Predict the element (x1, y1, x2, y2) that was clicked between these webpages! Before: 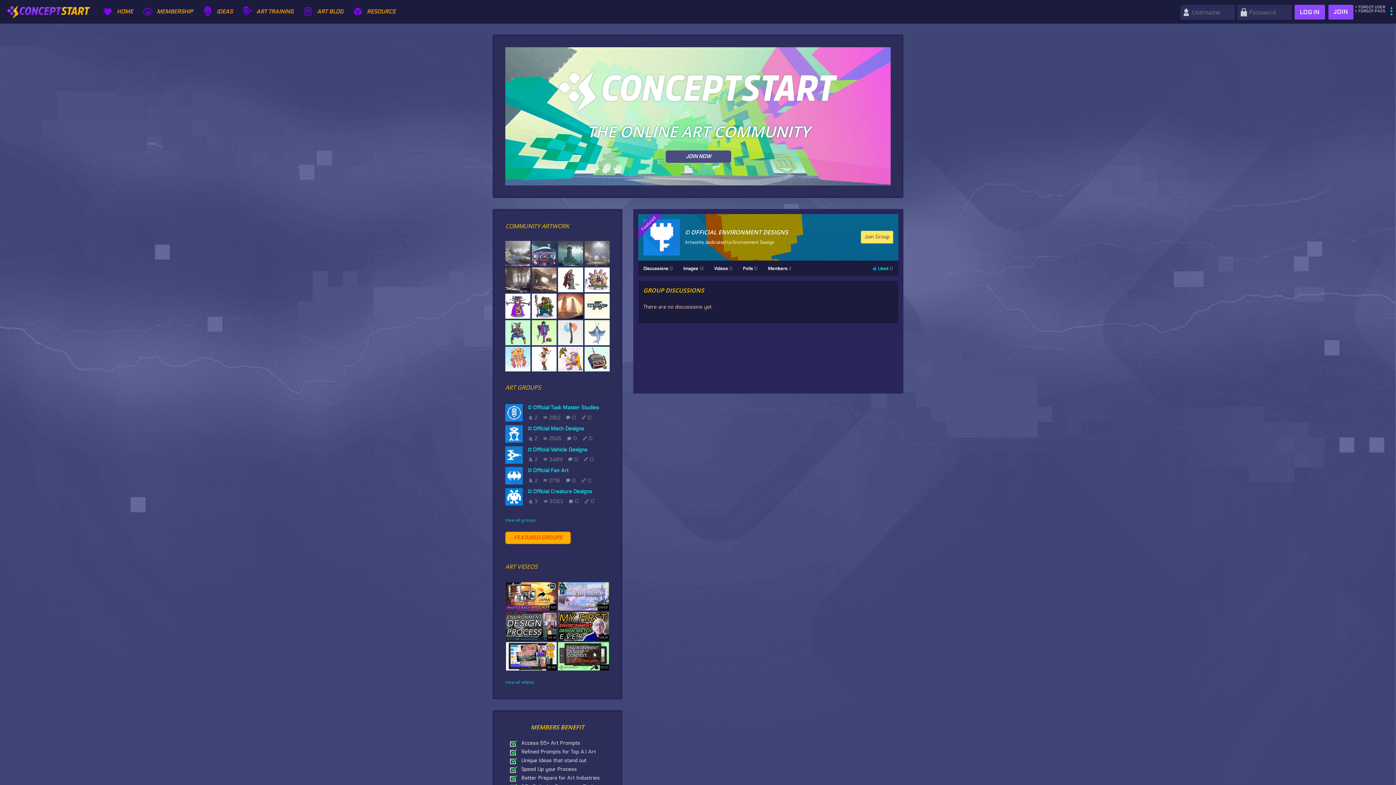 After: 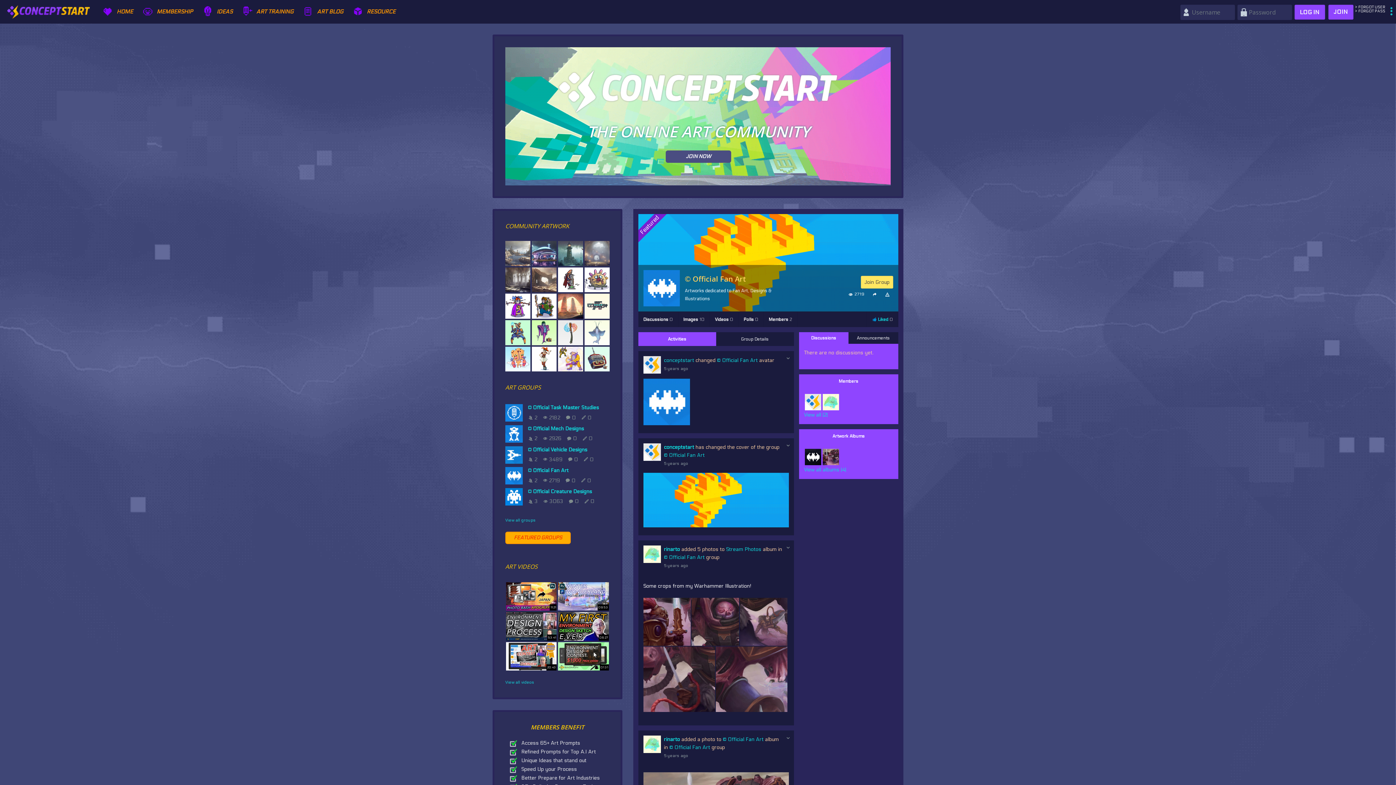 Action: bbox: (528, 467, 568, 473) label: © Official Fan Art